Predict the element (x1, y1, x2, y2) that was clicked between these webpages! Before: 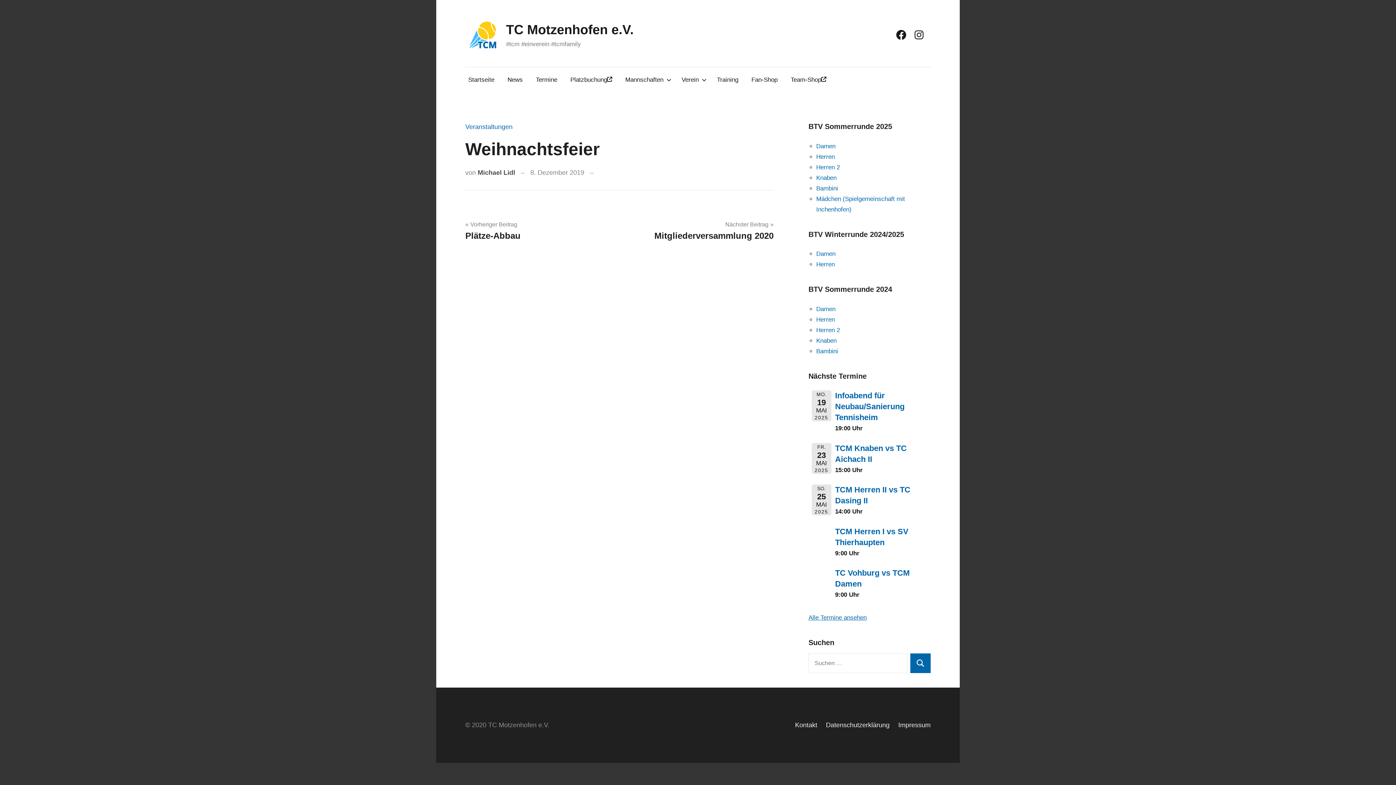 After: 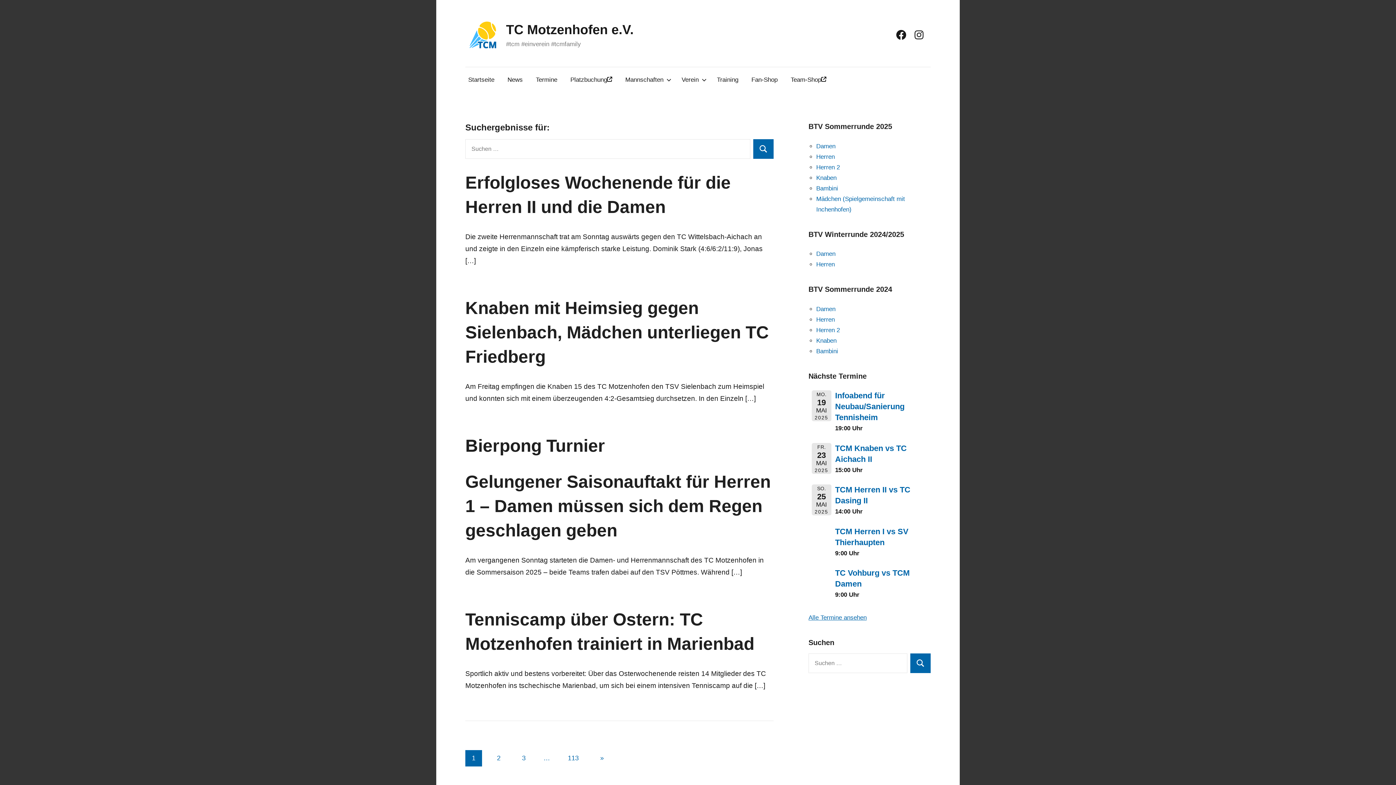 Action: bbox: (910, 653, 930, 673) label: Suchen